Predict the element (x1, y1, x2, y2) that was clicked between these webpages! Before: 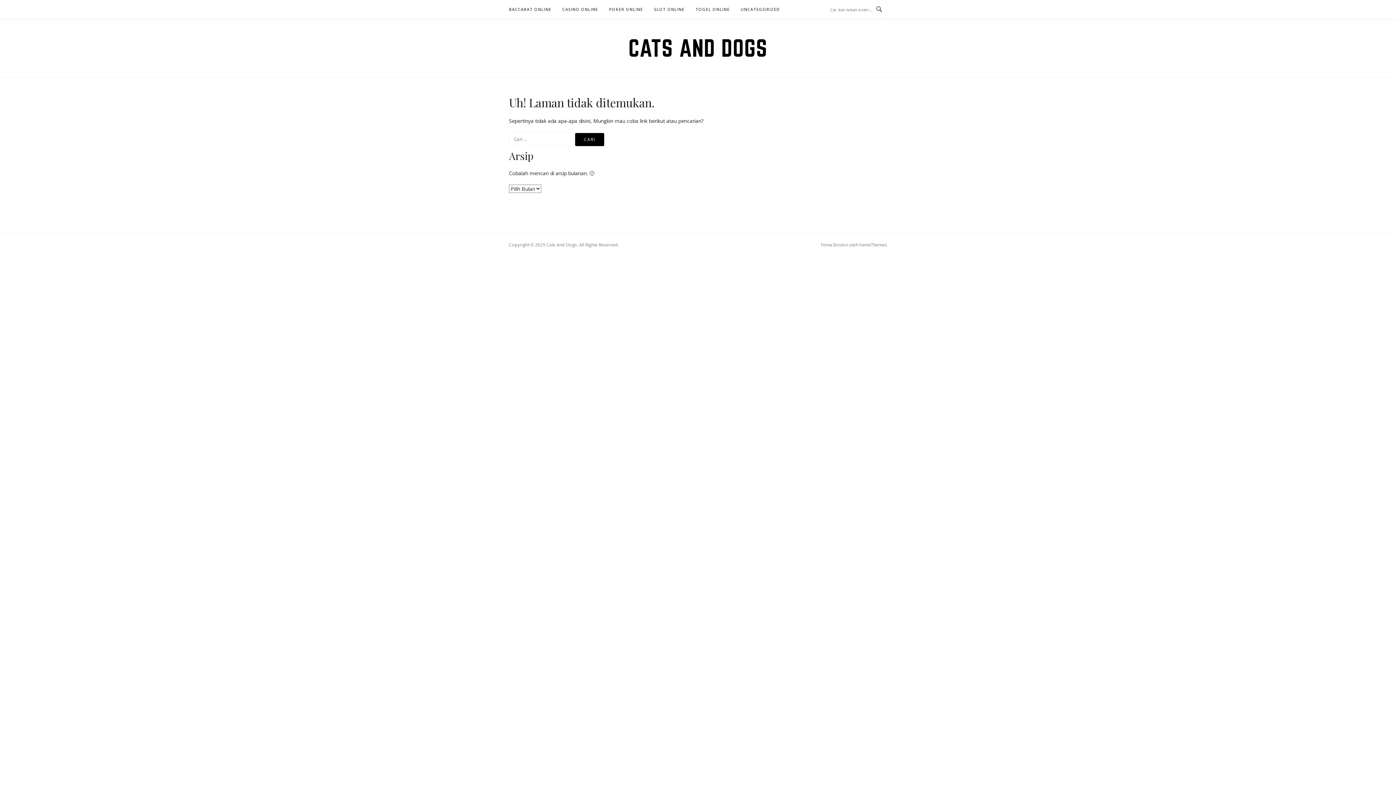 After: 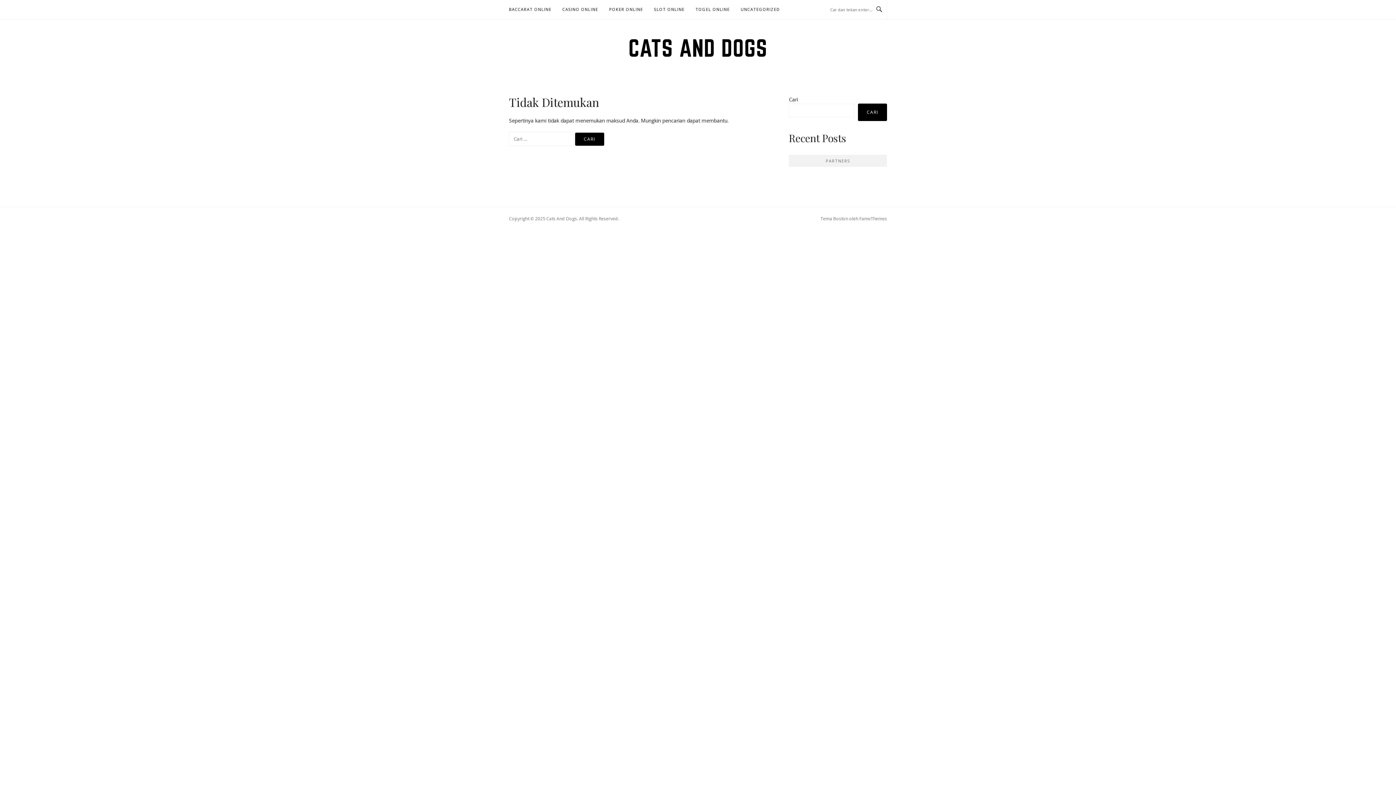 Action: label: CATS AND DOGS bbox: (628, 34, 767, 61)